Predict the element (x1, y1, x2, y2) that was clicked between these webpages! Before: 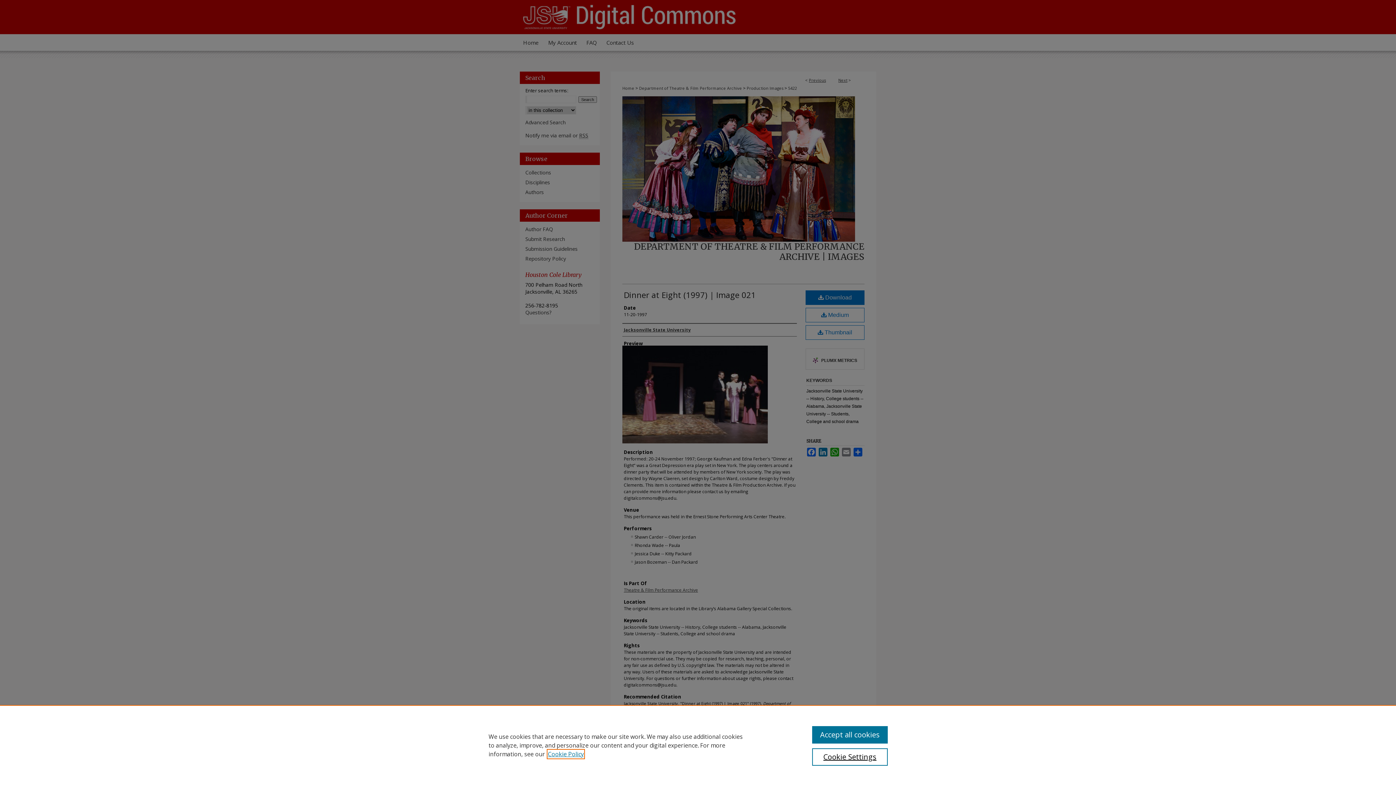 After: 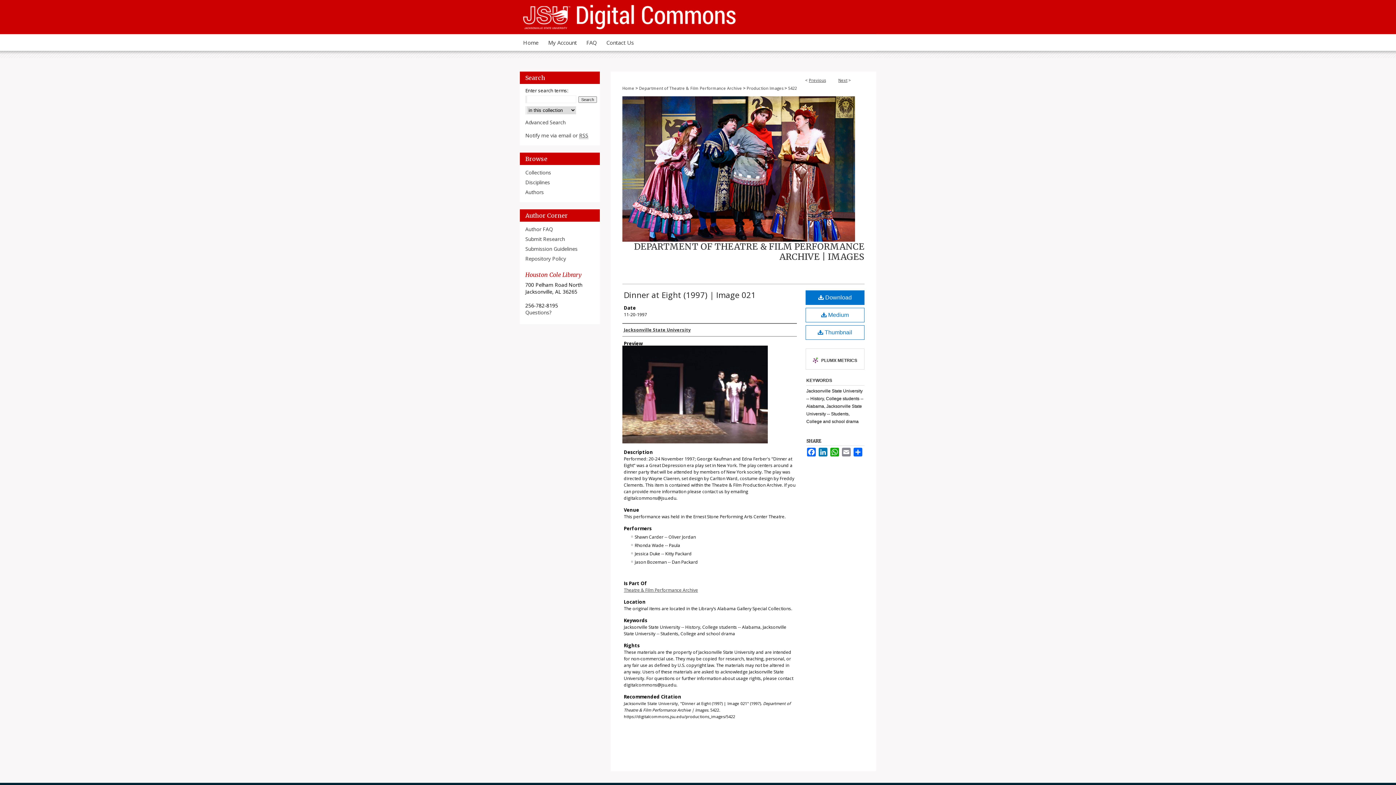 Action: label: Accept all cookies bbox: (812, 726, 887, 744)